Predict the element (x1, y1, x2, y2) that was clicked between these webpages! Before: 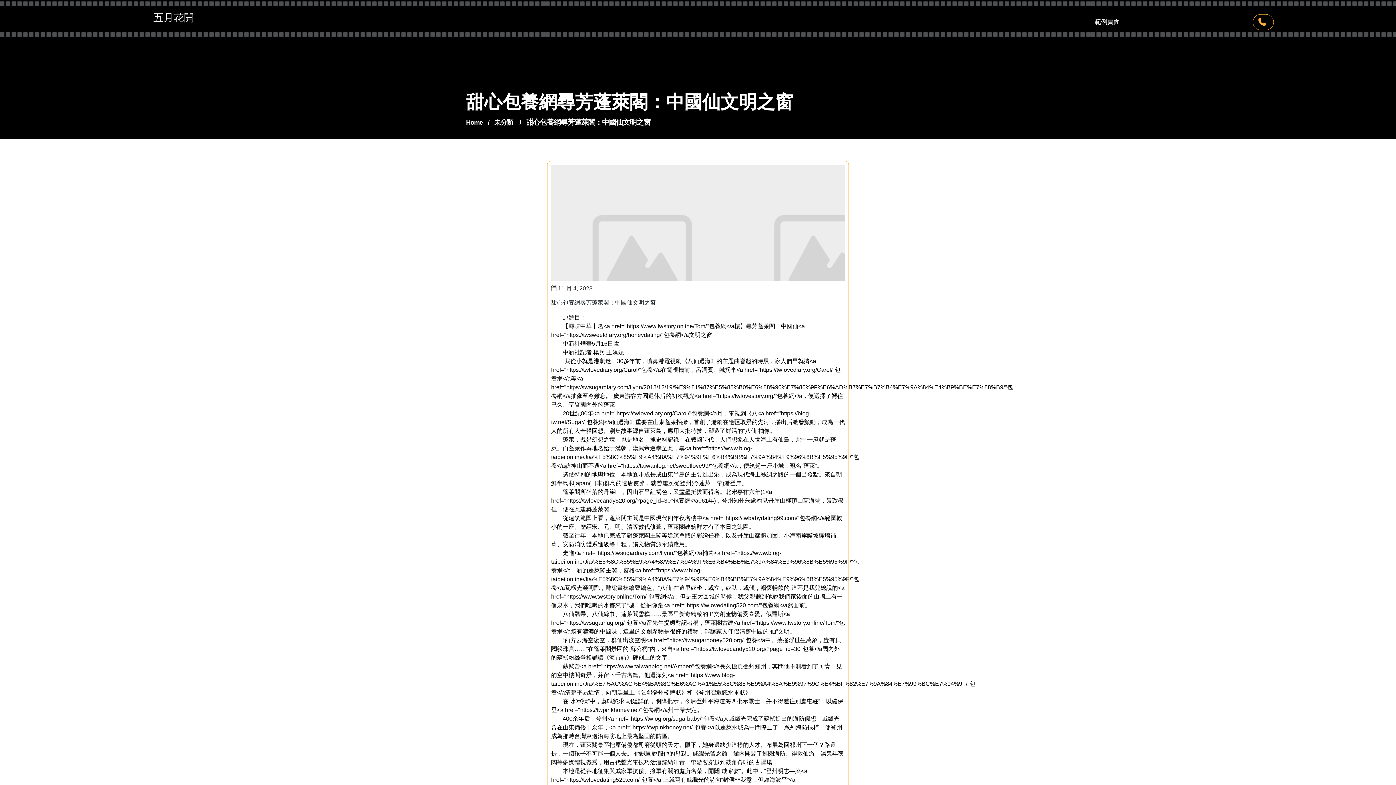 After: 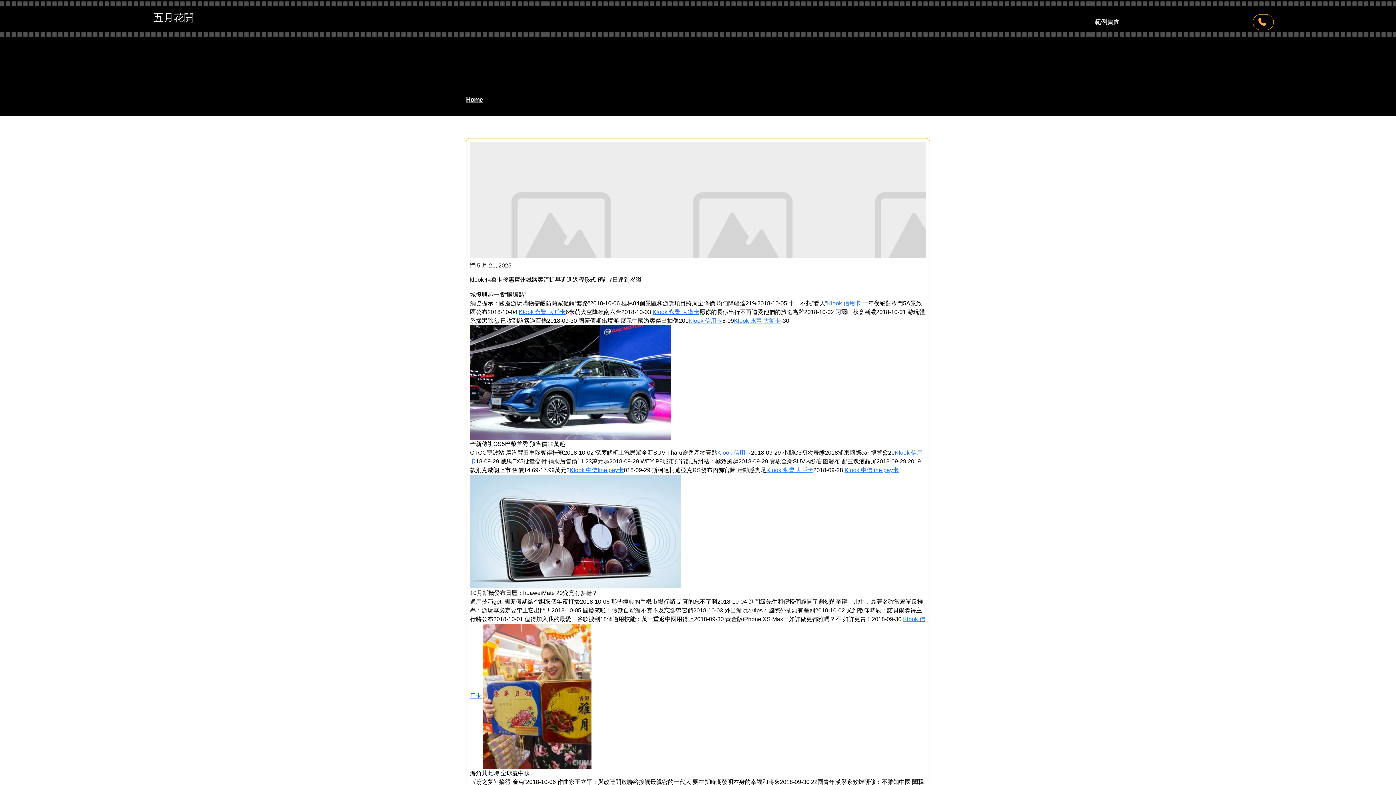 Action: bbox: (466, 118, 482, 126) label: Home